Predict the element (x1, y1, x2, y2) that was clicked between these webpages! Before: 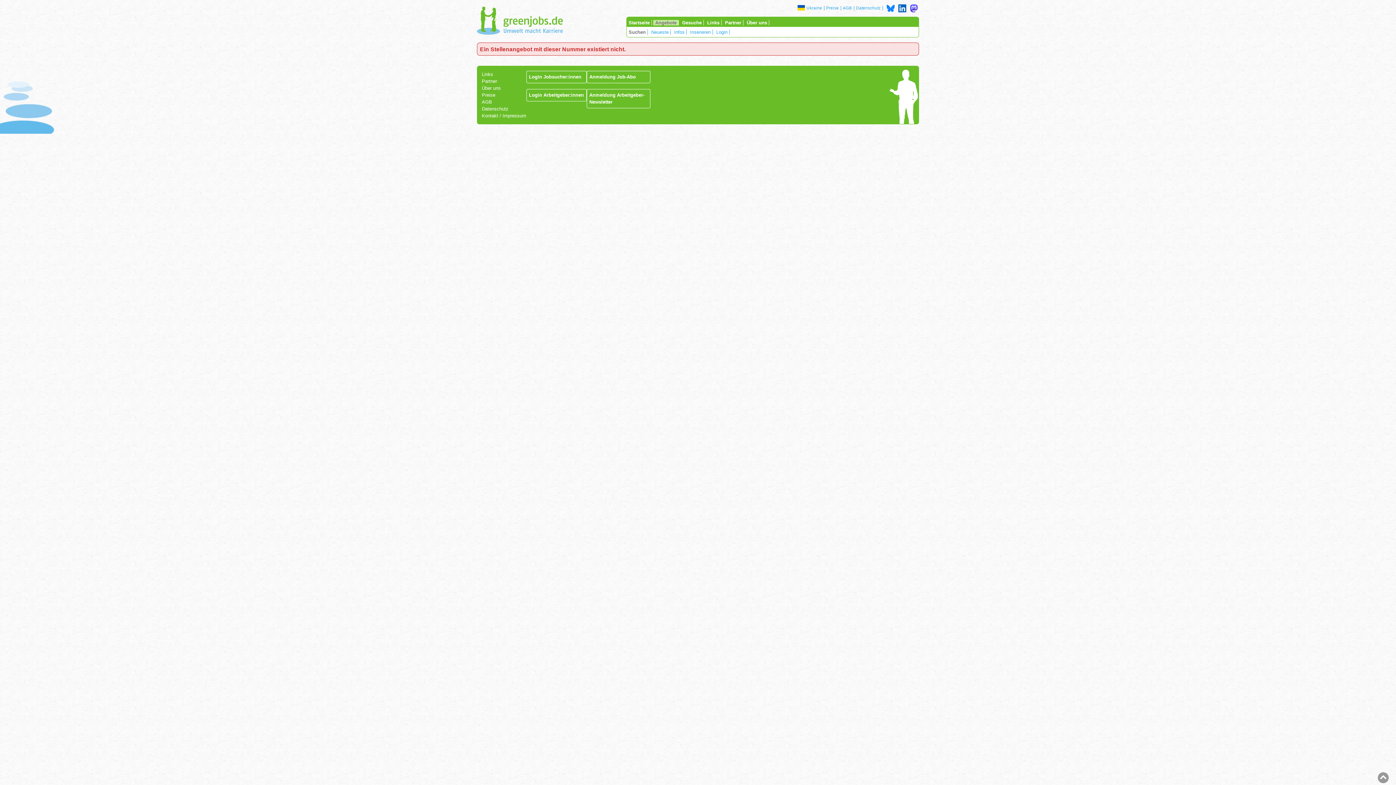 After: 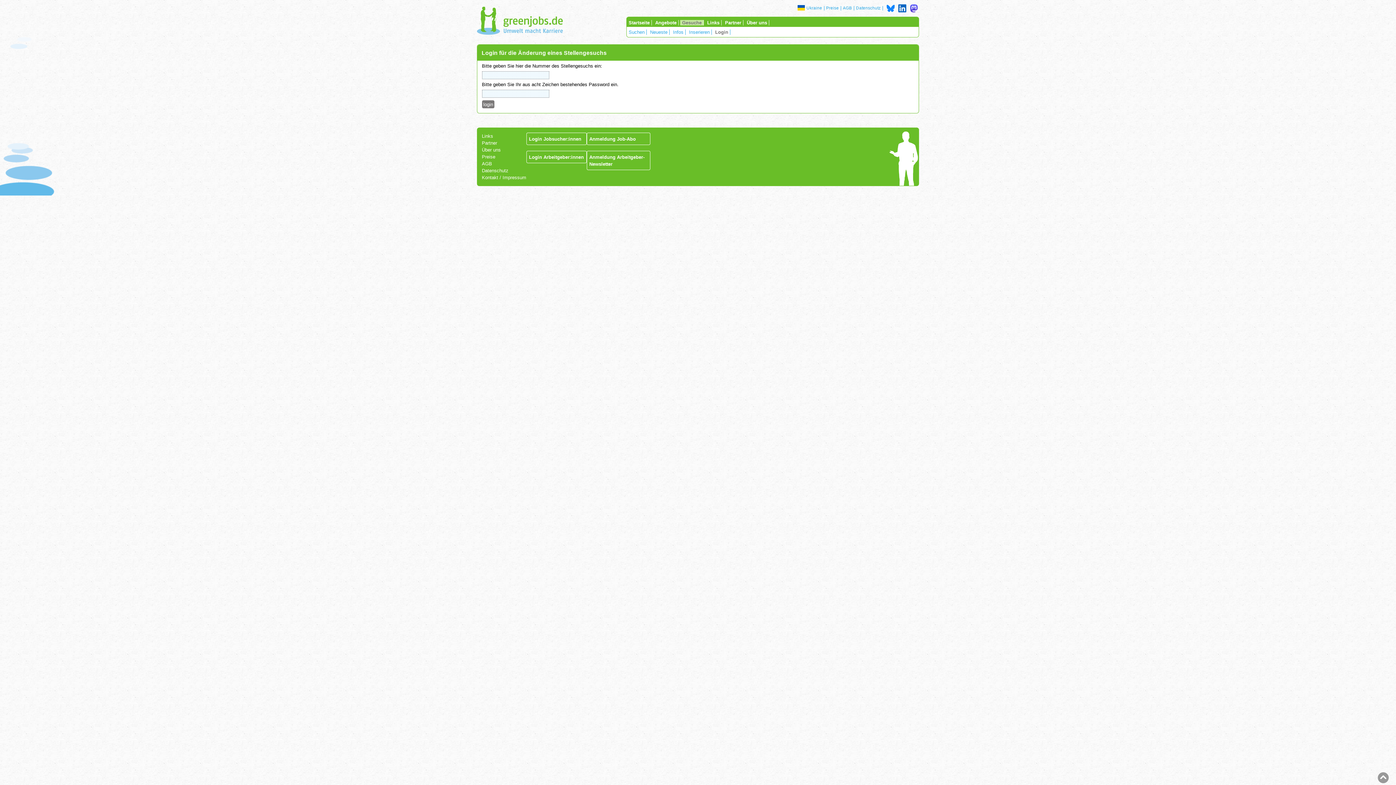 Action: label: Login Jobsucher:innen bbox: (526, 70, 586, 83)